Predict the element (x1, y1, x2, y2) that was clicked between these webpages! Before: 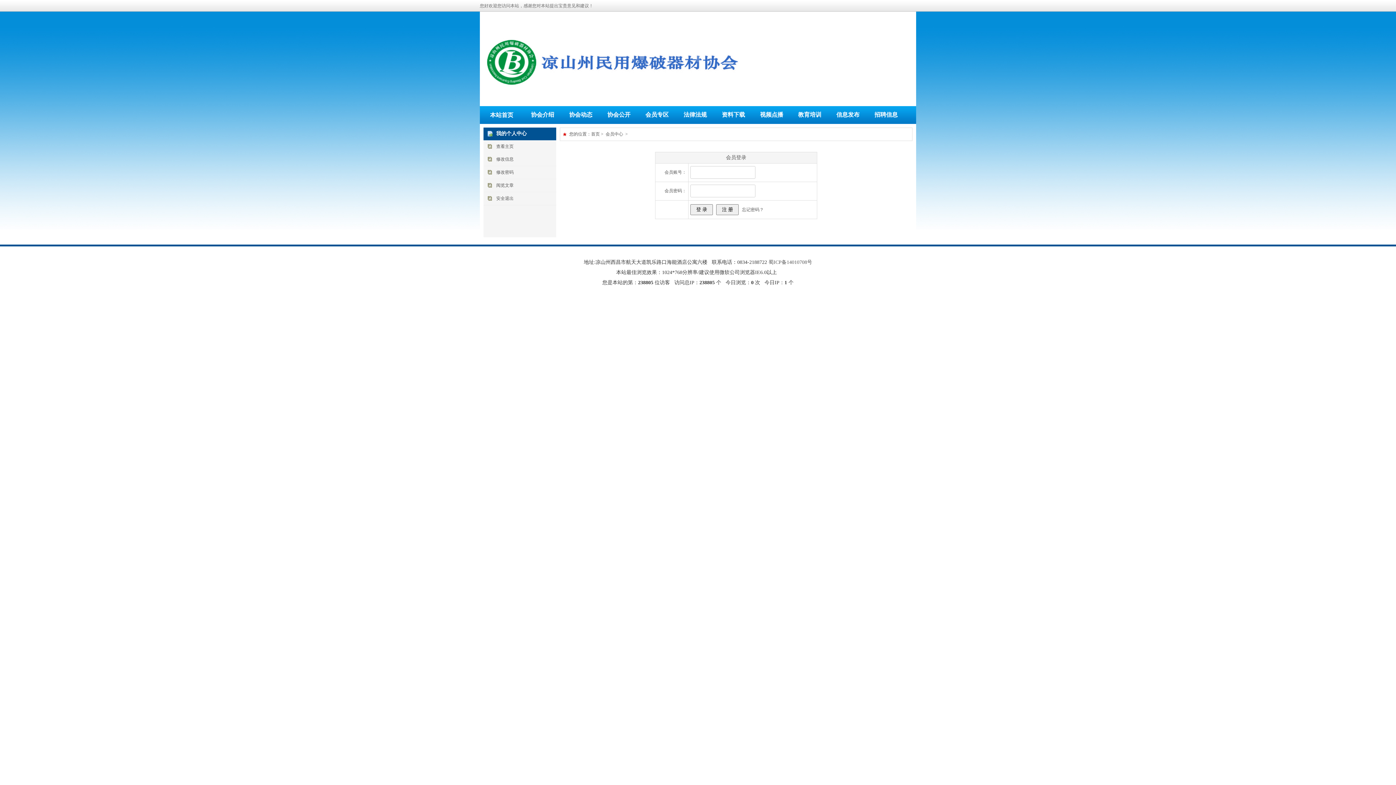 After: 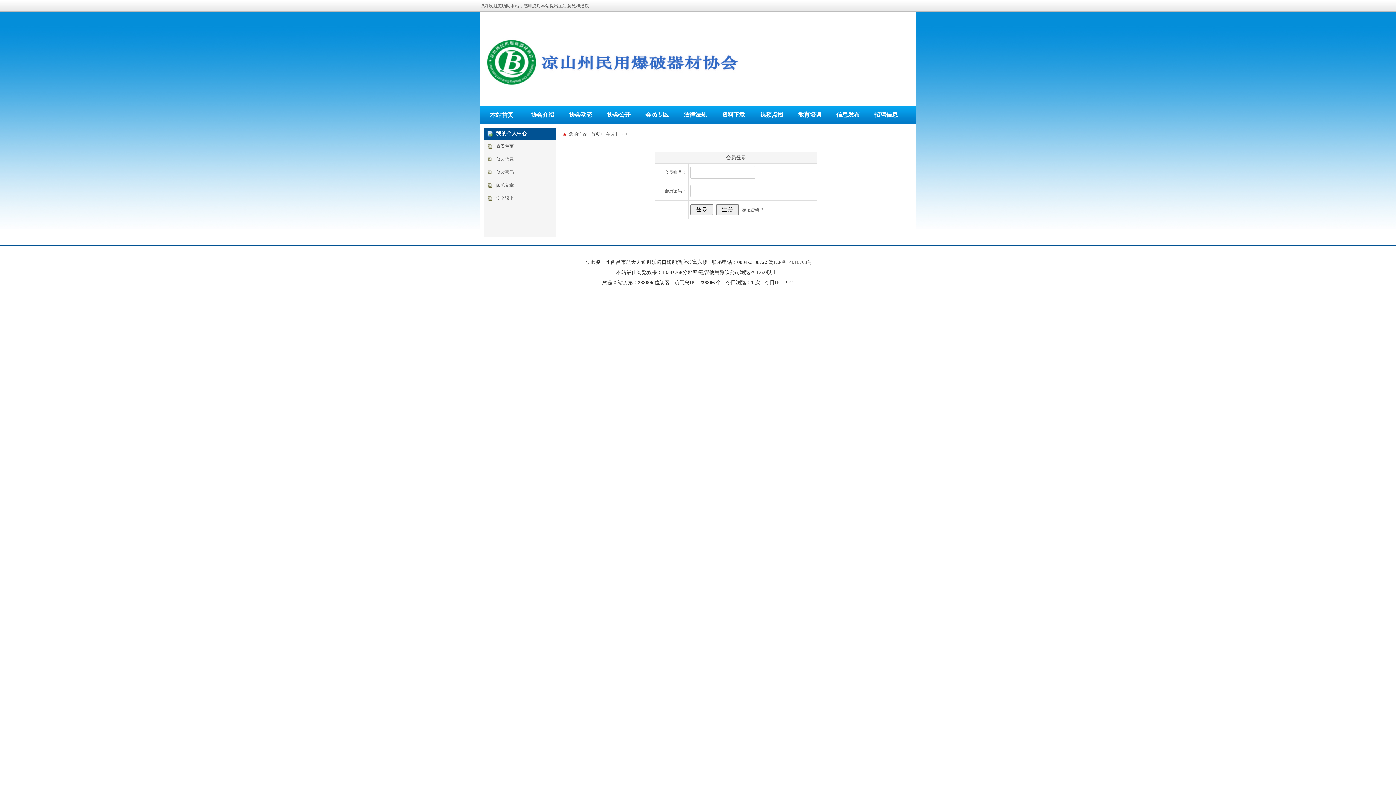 Action: label: 会员中心 bbox: (605, 131, 623, 136)